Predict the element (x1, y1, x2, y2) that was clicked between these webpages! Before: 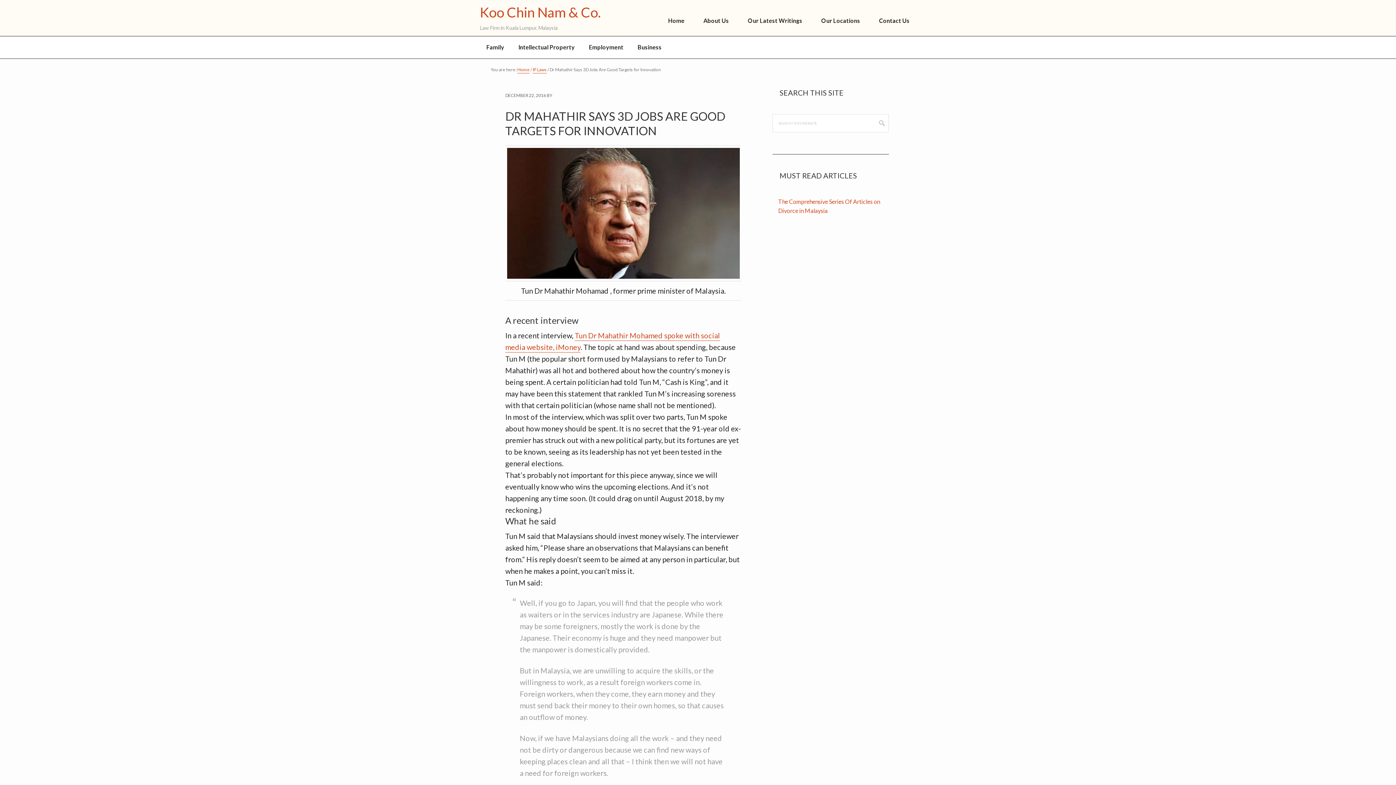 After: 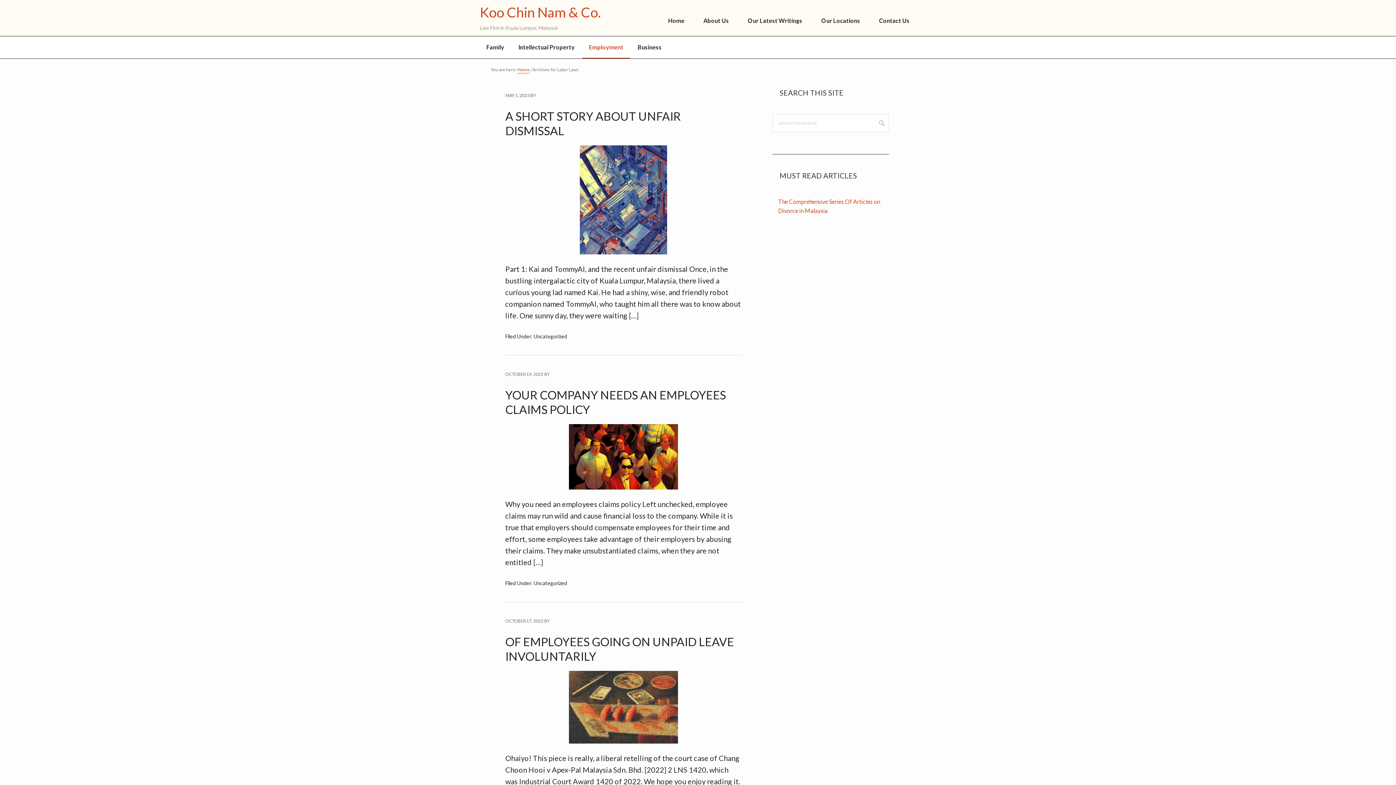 Action: label: Employment bbox: (582, 36, 630, 58)